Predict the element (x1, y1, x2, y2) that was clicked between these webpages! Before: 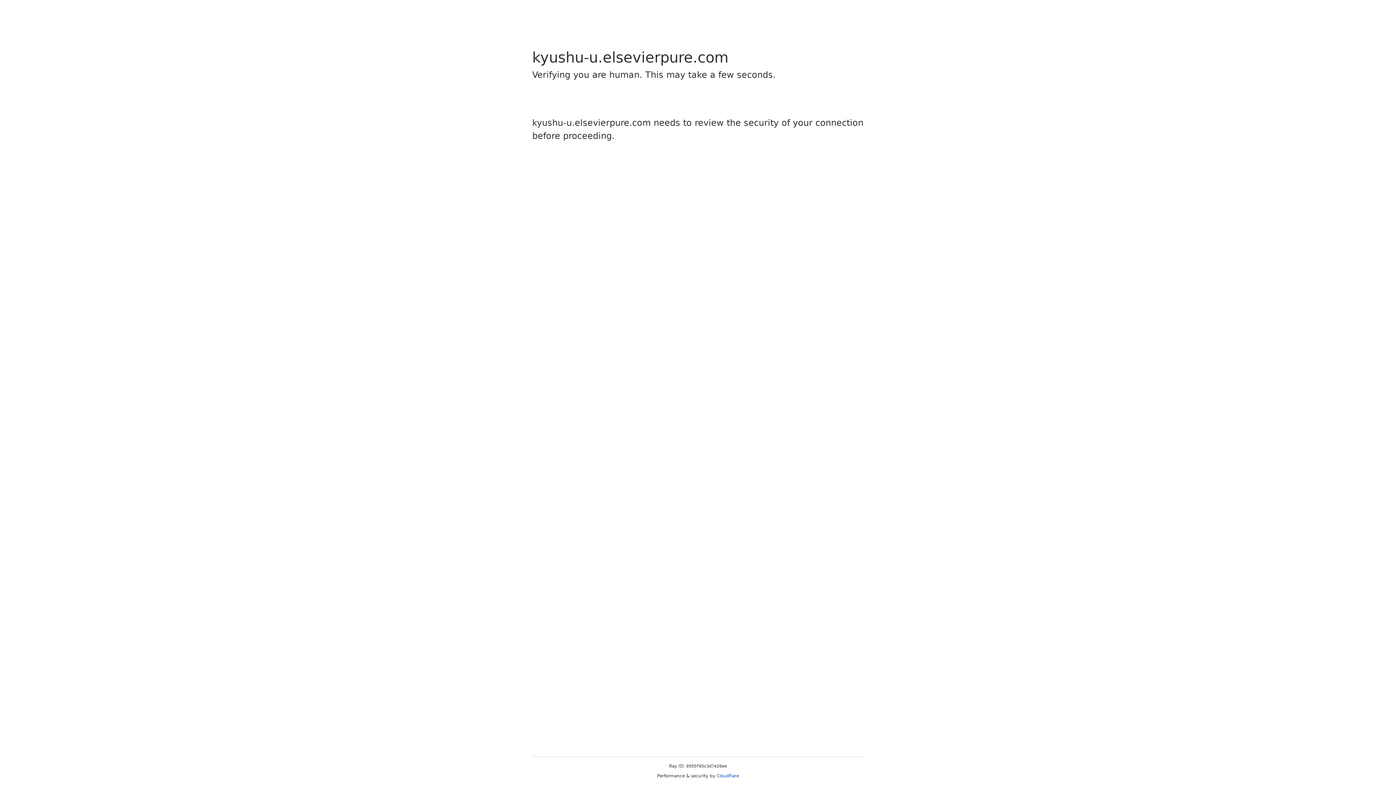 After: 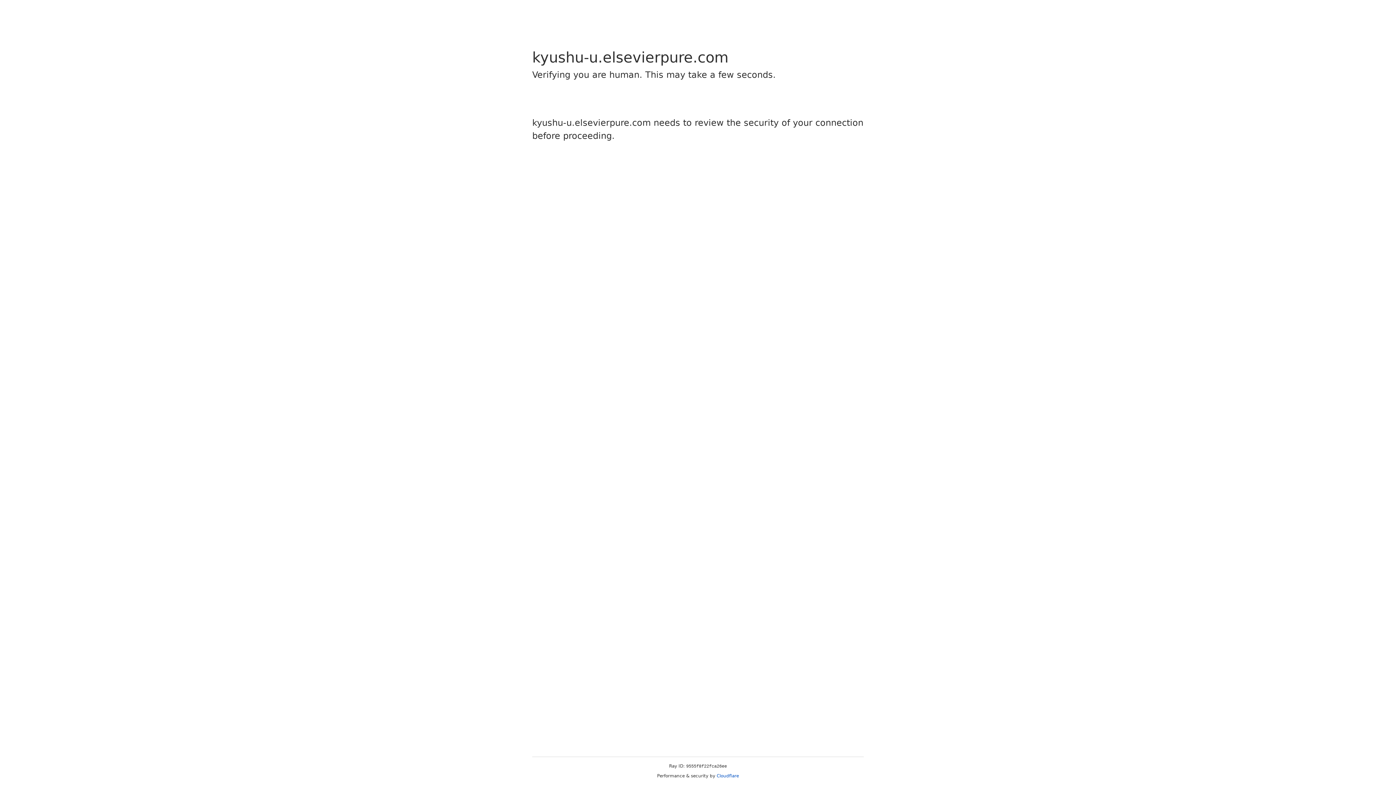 Action: bbox: (716, 773, 739, 778) label: Cloudflare